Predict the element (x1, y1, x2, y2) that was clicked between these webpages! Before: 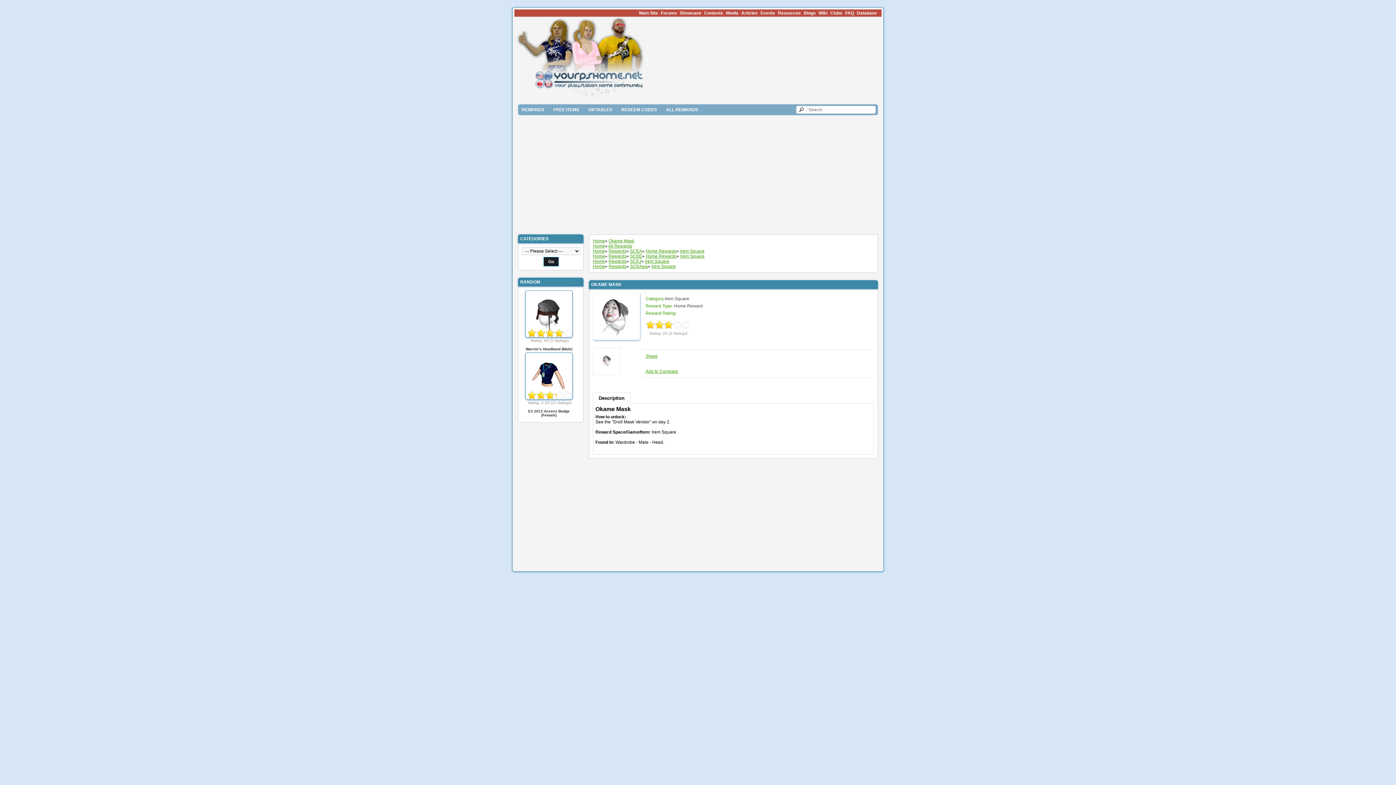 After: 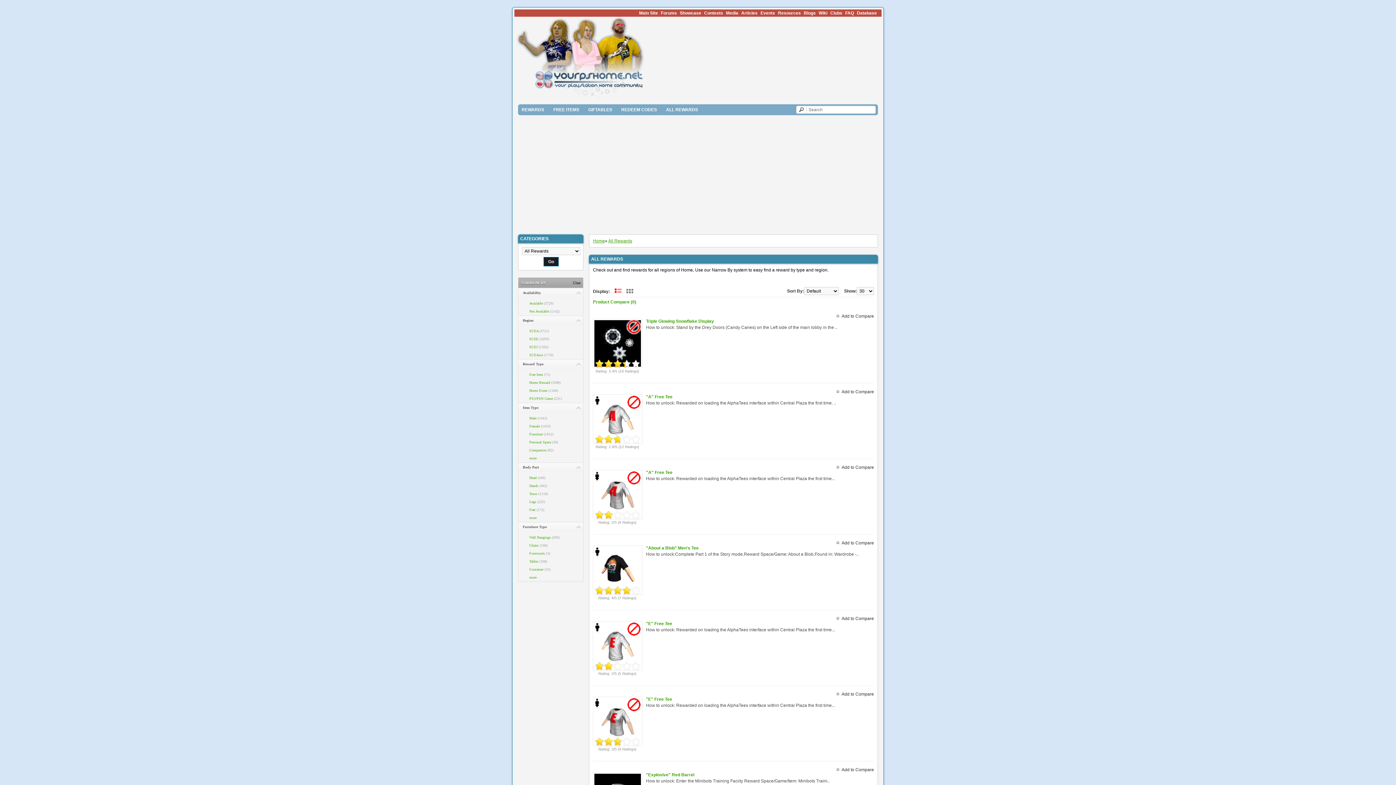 Action: label: ALL REWARDS bbox: (662, 106, 701, 113)